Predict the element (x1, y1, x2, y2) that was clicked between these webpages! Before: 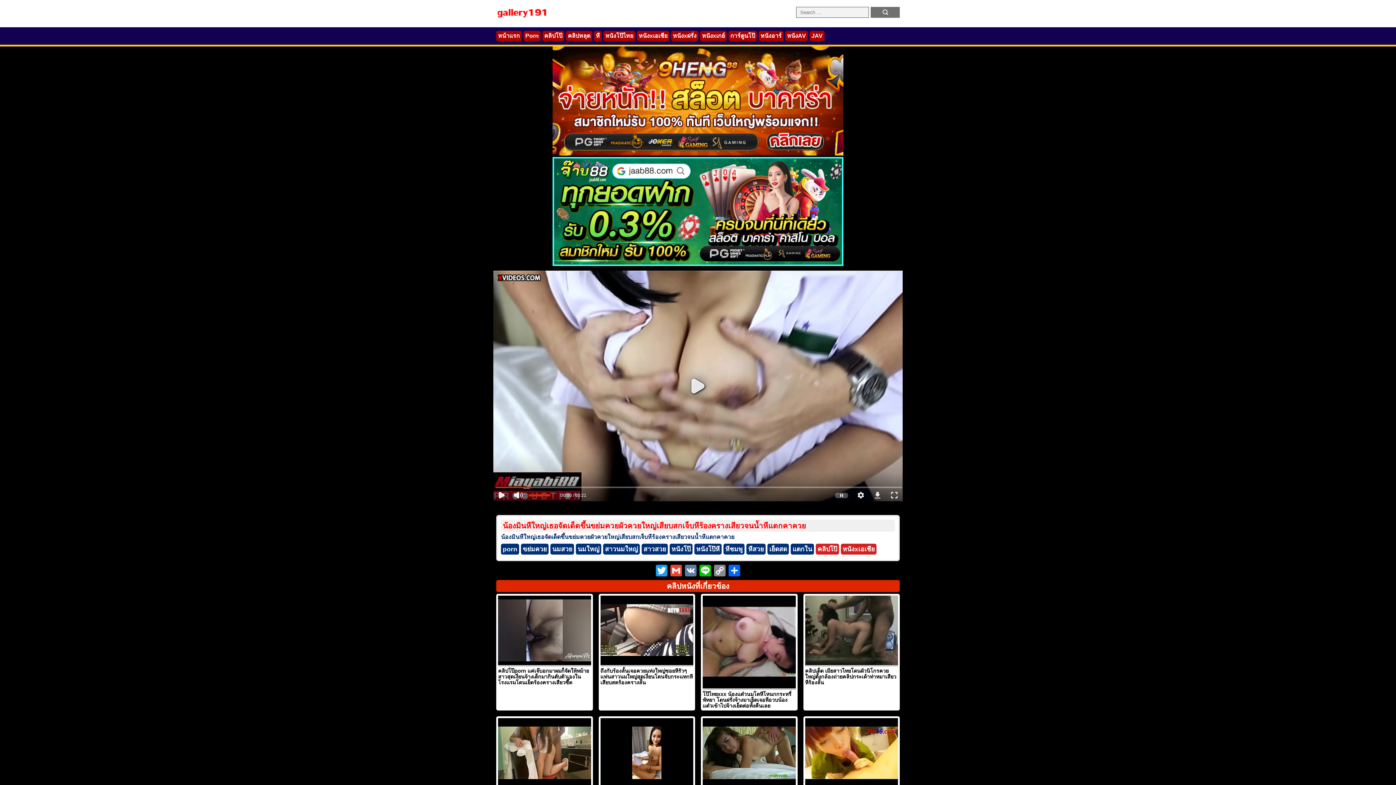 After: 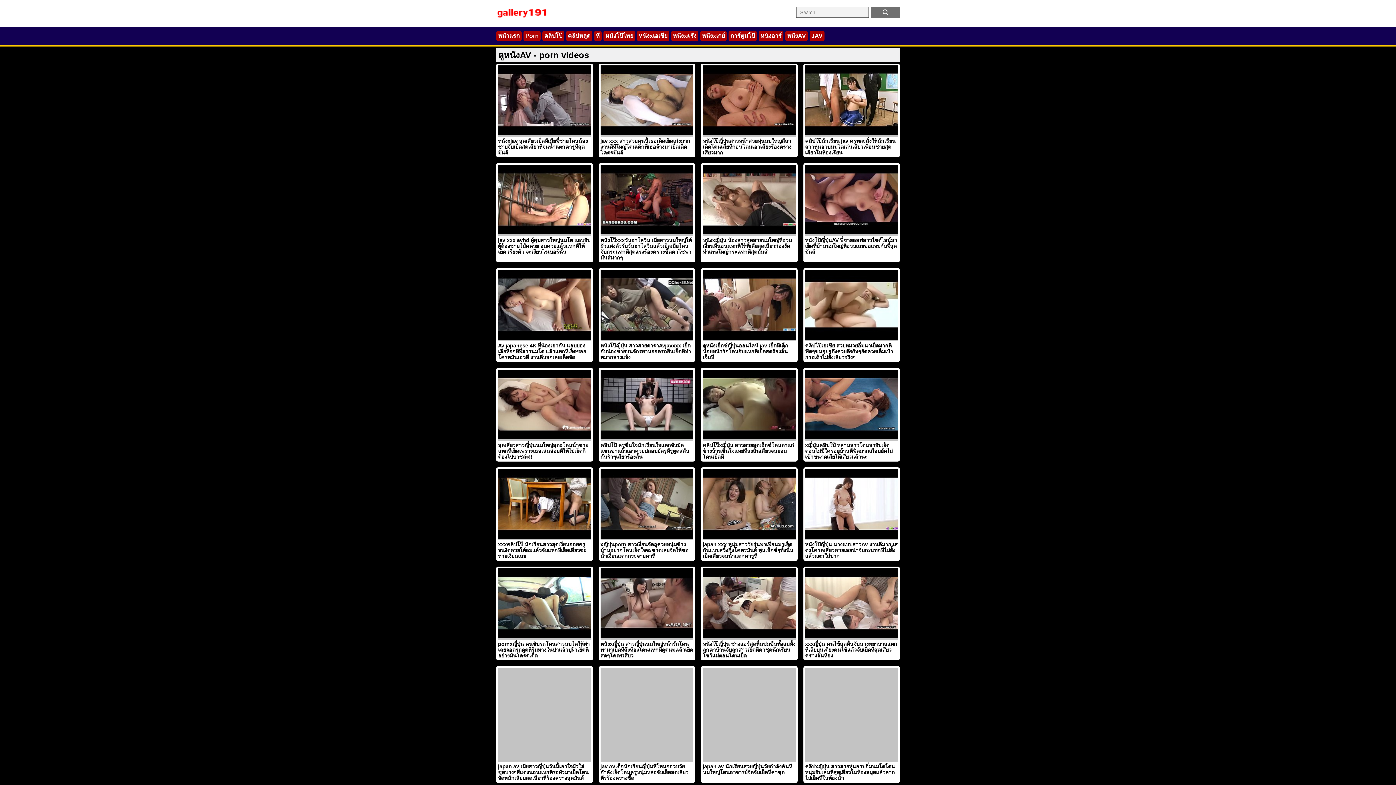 Action: label: หนังAV bbox: (787, 32, 806, 38)